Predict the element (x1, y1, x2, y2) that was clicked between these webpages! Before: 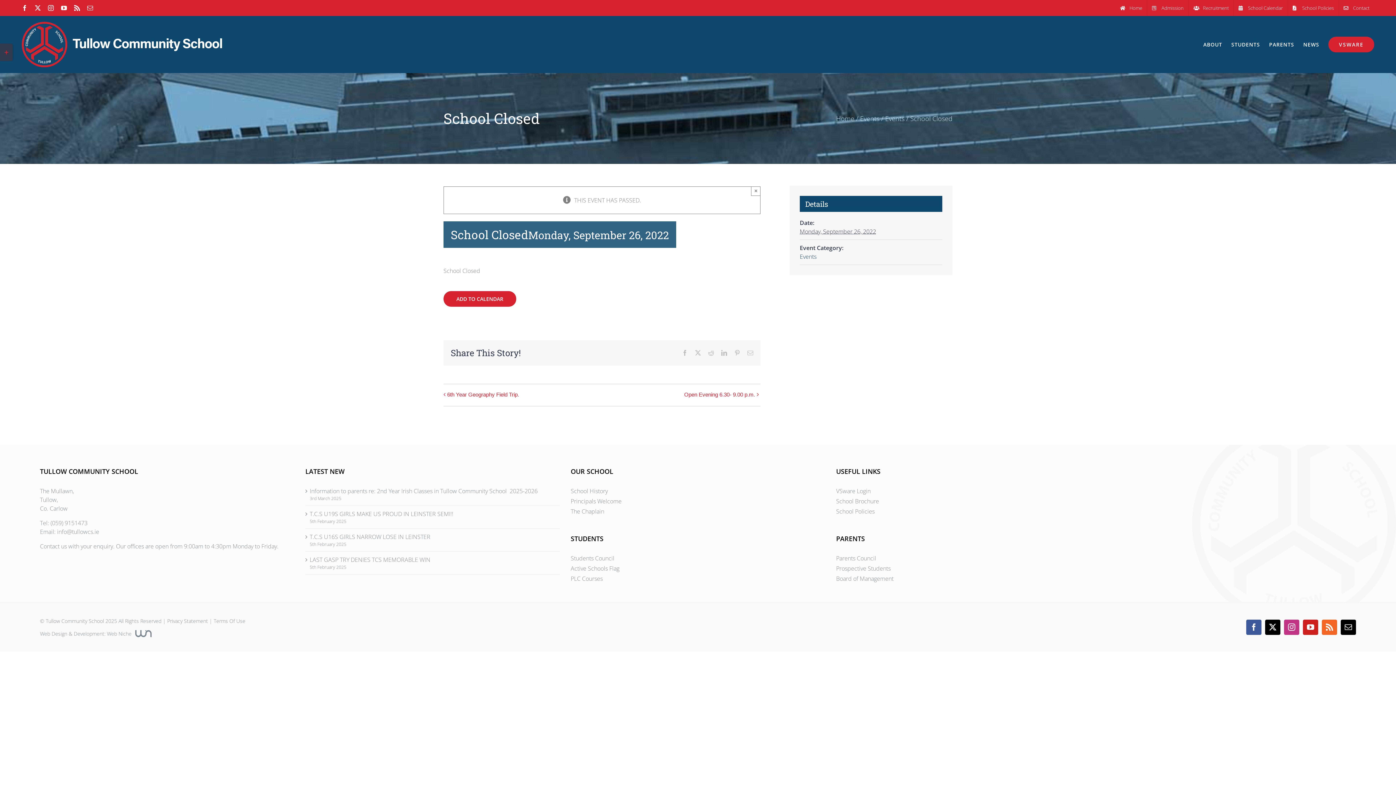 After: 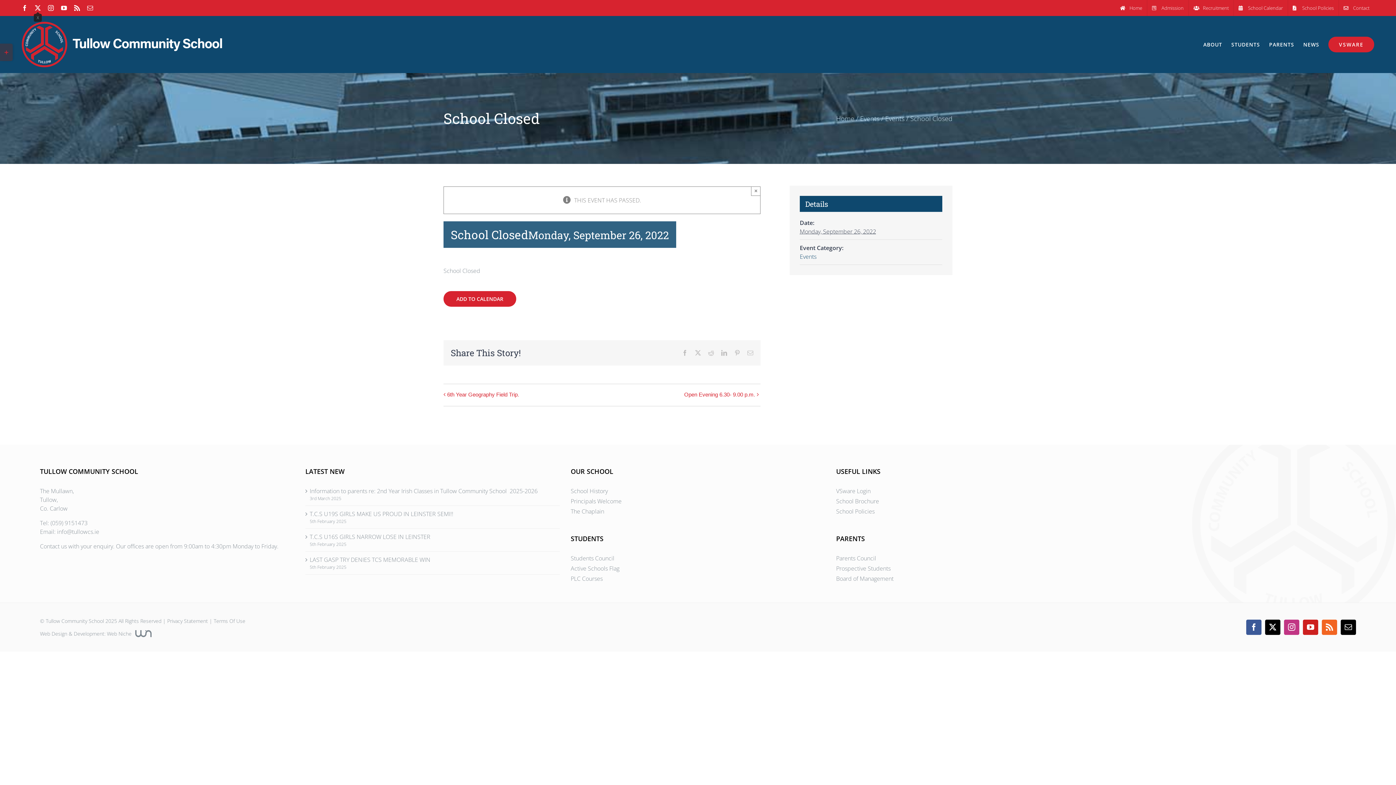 Action: bbox: (34, 5, 40, 10) label: X